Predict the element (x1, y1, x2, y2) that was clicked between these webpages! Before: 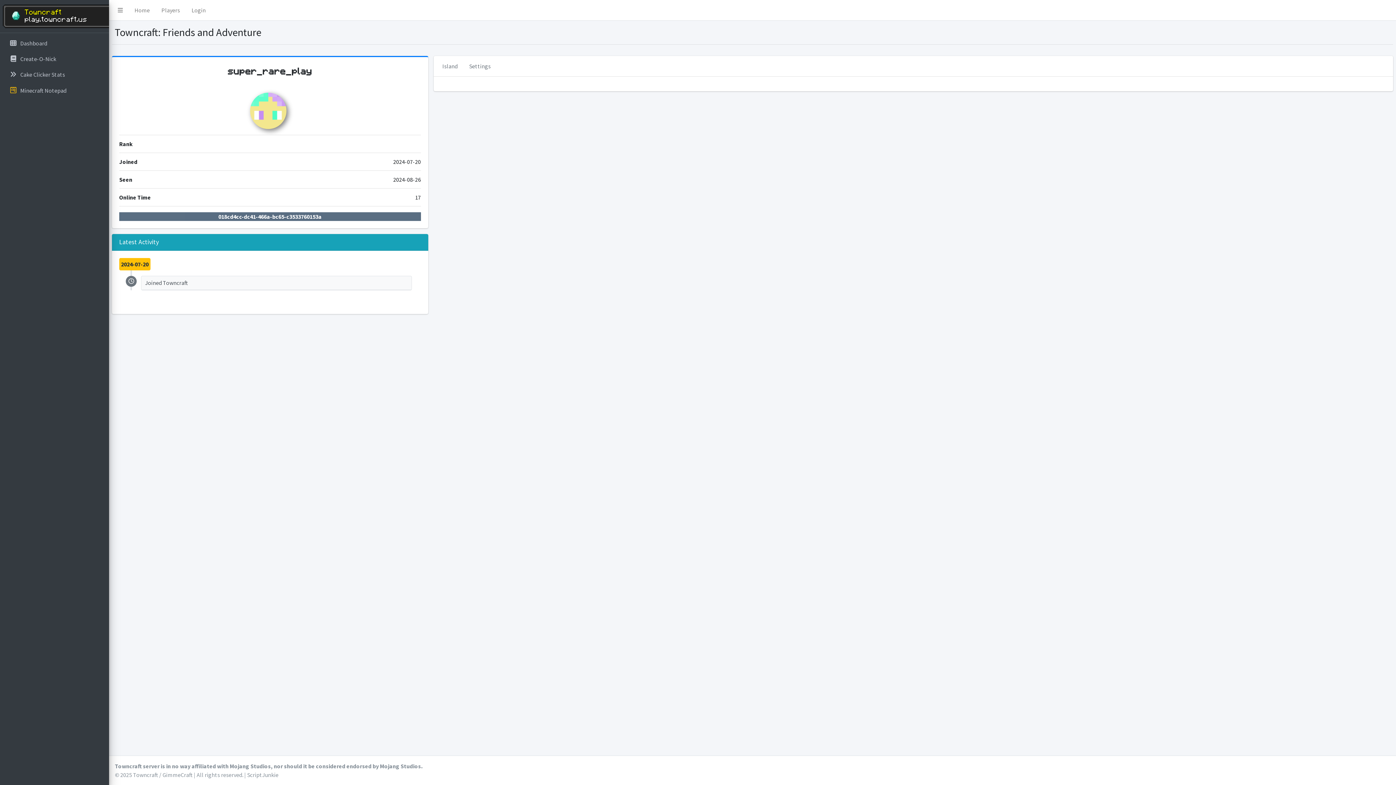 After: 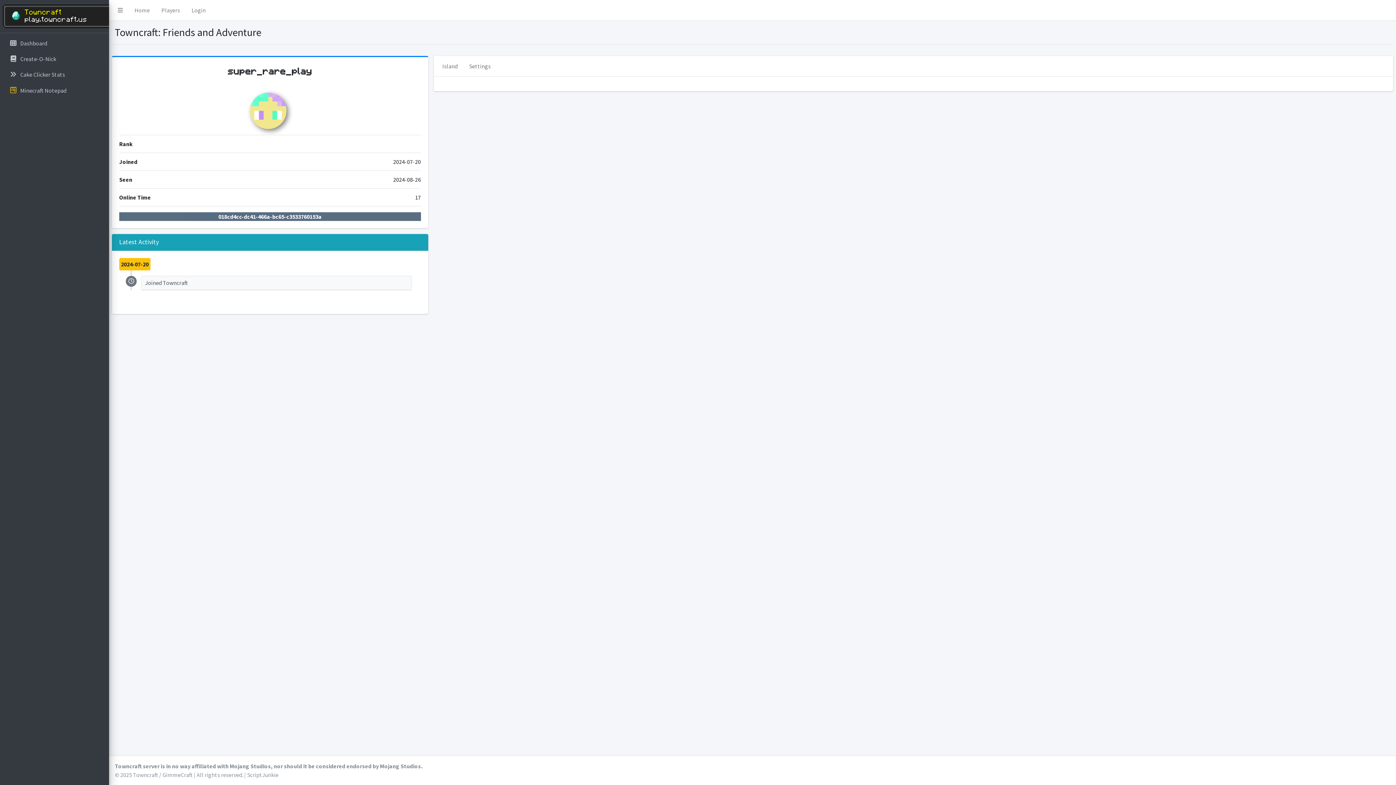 Action: bbox: (393, 175, 421, 184) label: 2024-08-26